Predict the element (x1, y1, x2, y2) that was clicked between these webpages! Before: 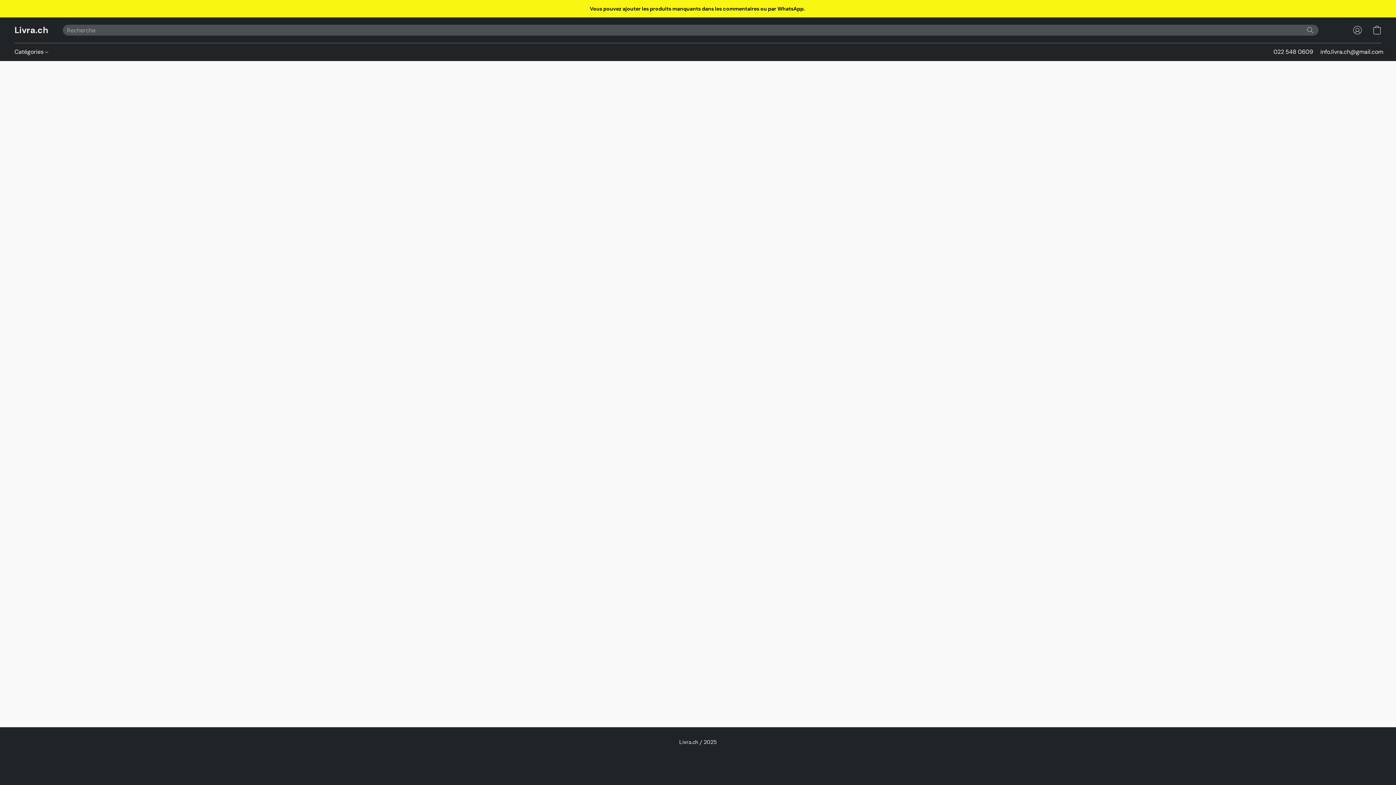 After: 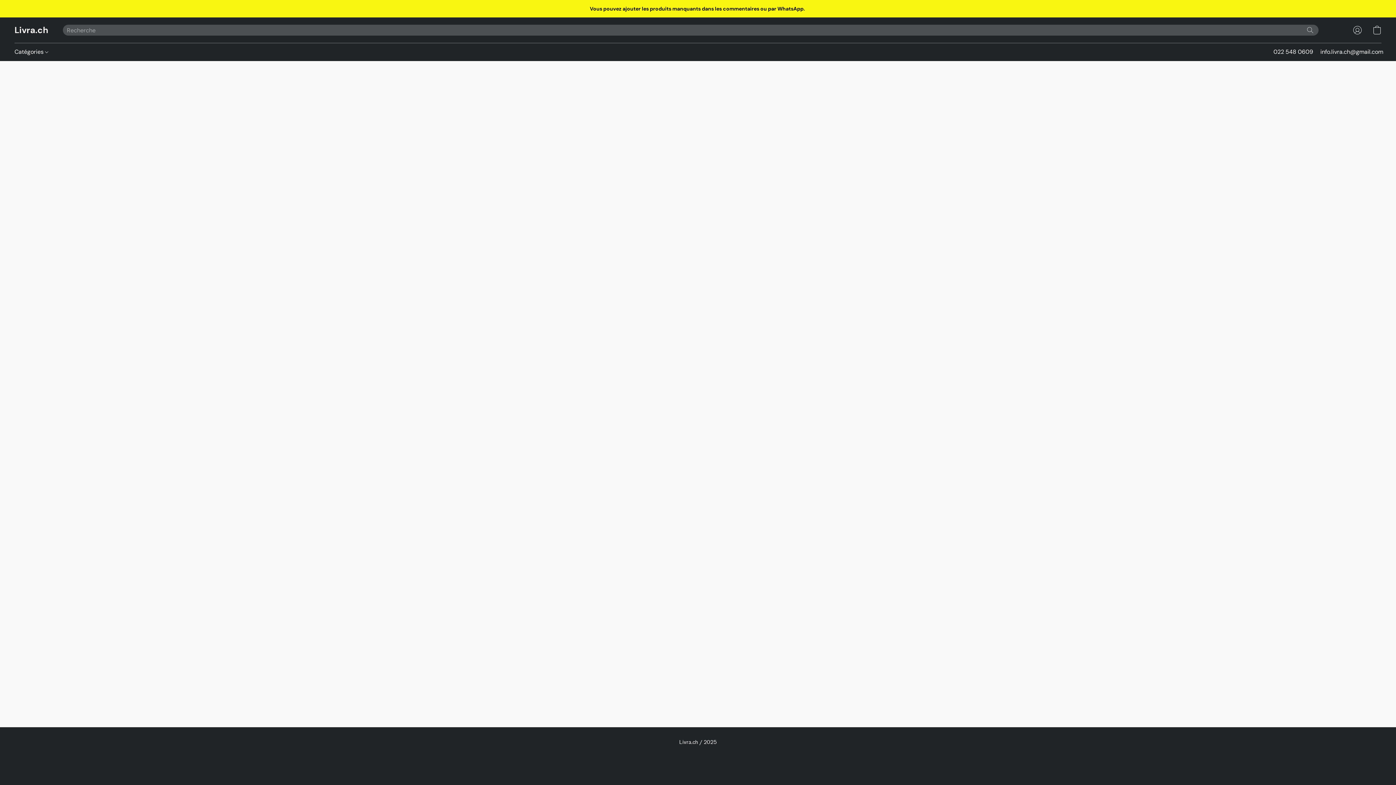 Action: label: Recherche le site Web bbox: (1305, 25, 1316, 35)